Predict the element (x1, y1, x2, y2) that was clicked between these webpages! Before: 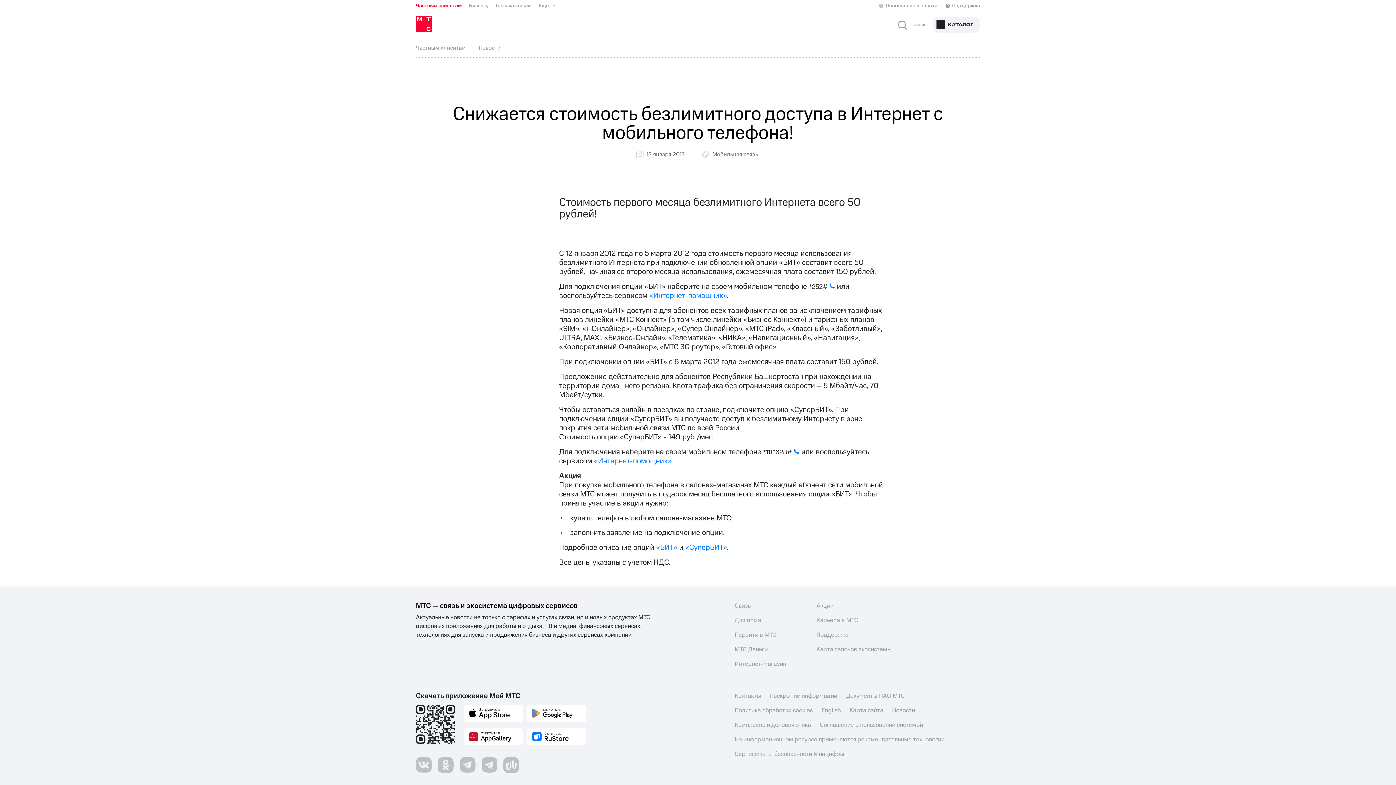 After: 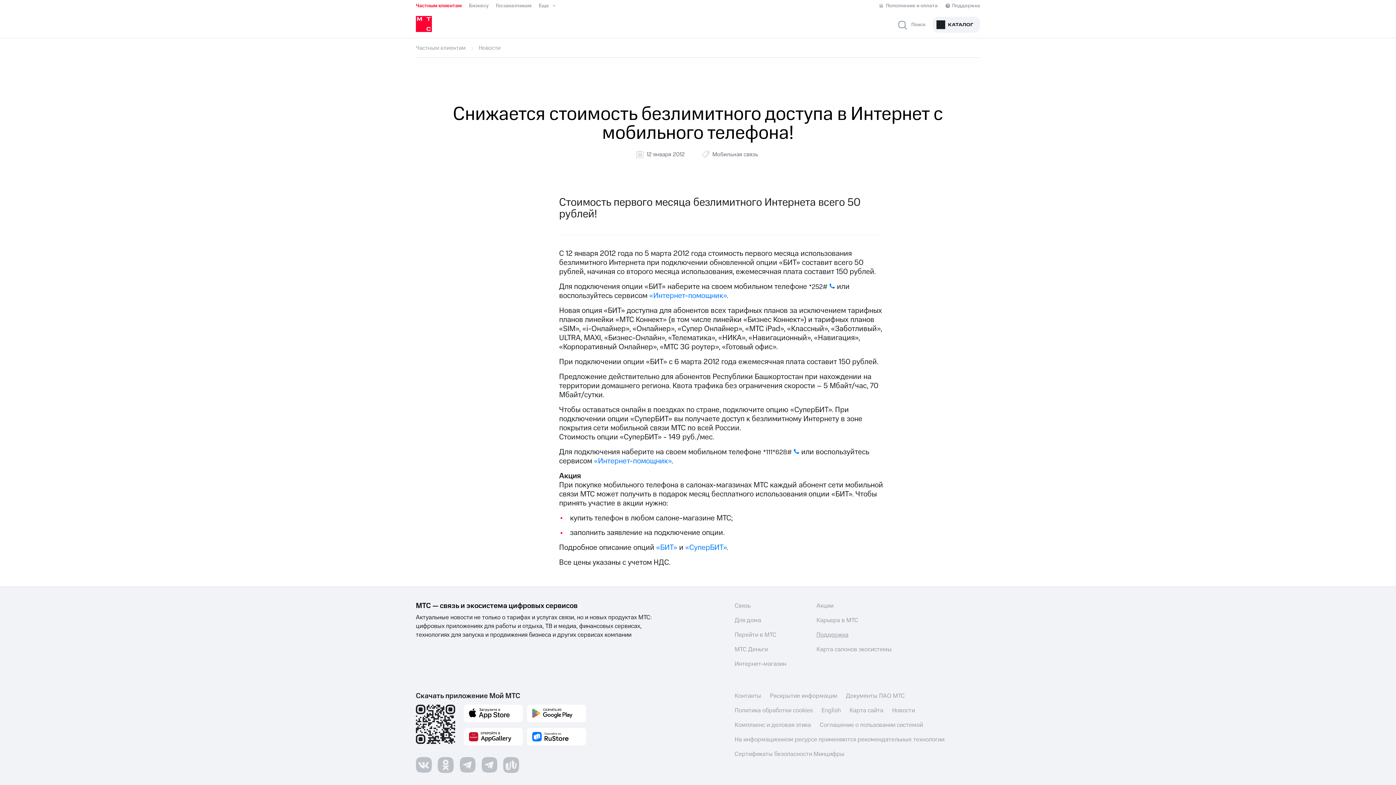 Action: bbox: (816, 630, 848, 639) label: Поддержка